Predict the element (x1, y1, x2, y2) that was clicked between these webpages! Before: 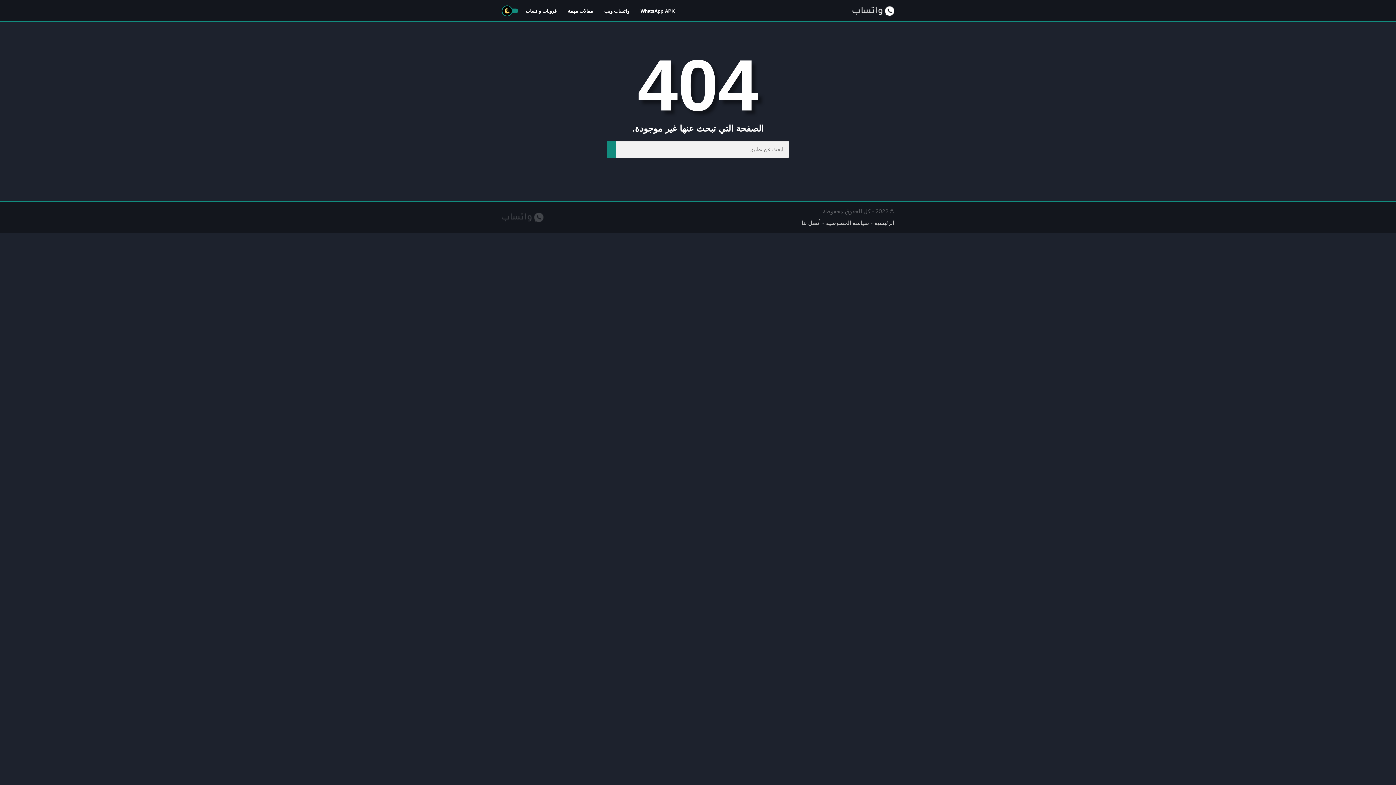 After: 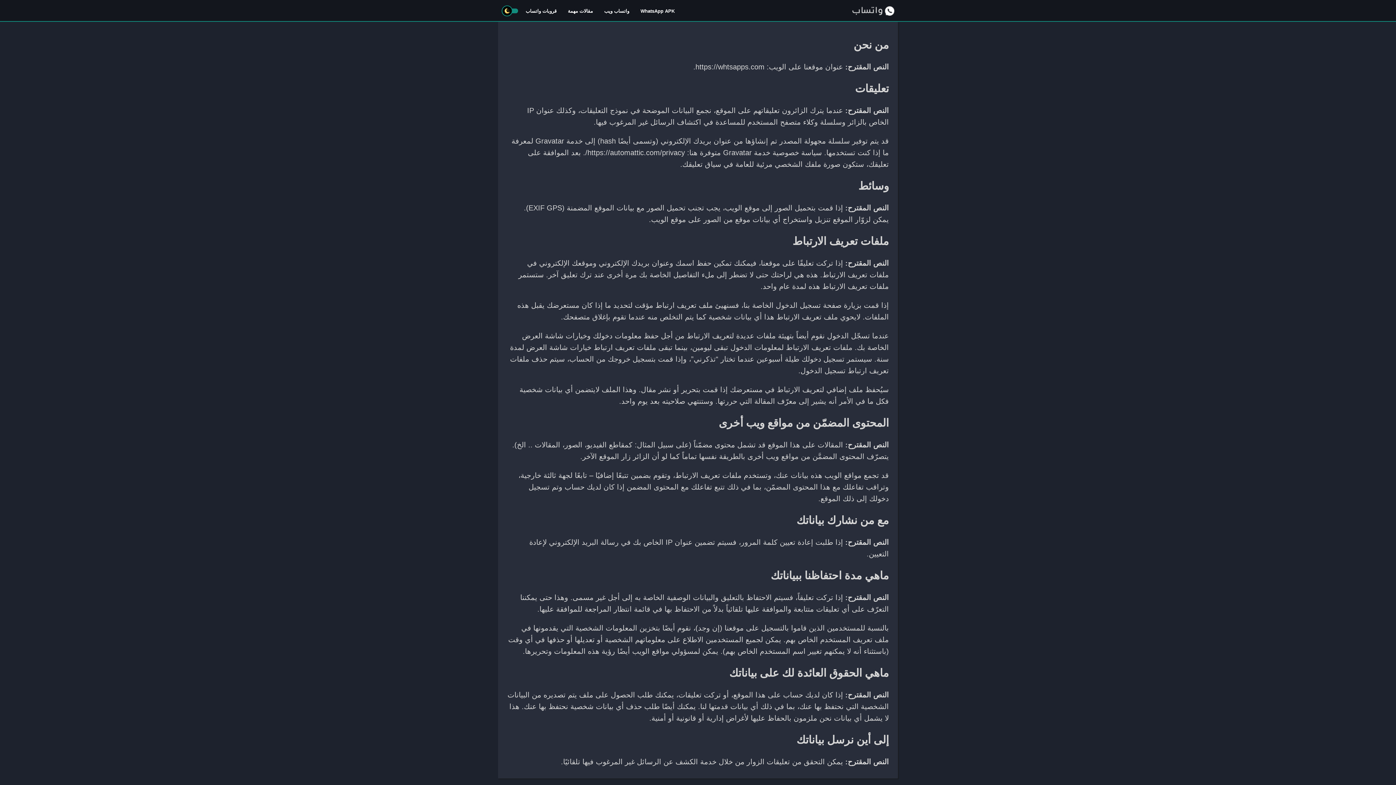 Action: bbox: (826, 220, 869, 226) label: سياسة الخصوصية